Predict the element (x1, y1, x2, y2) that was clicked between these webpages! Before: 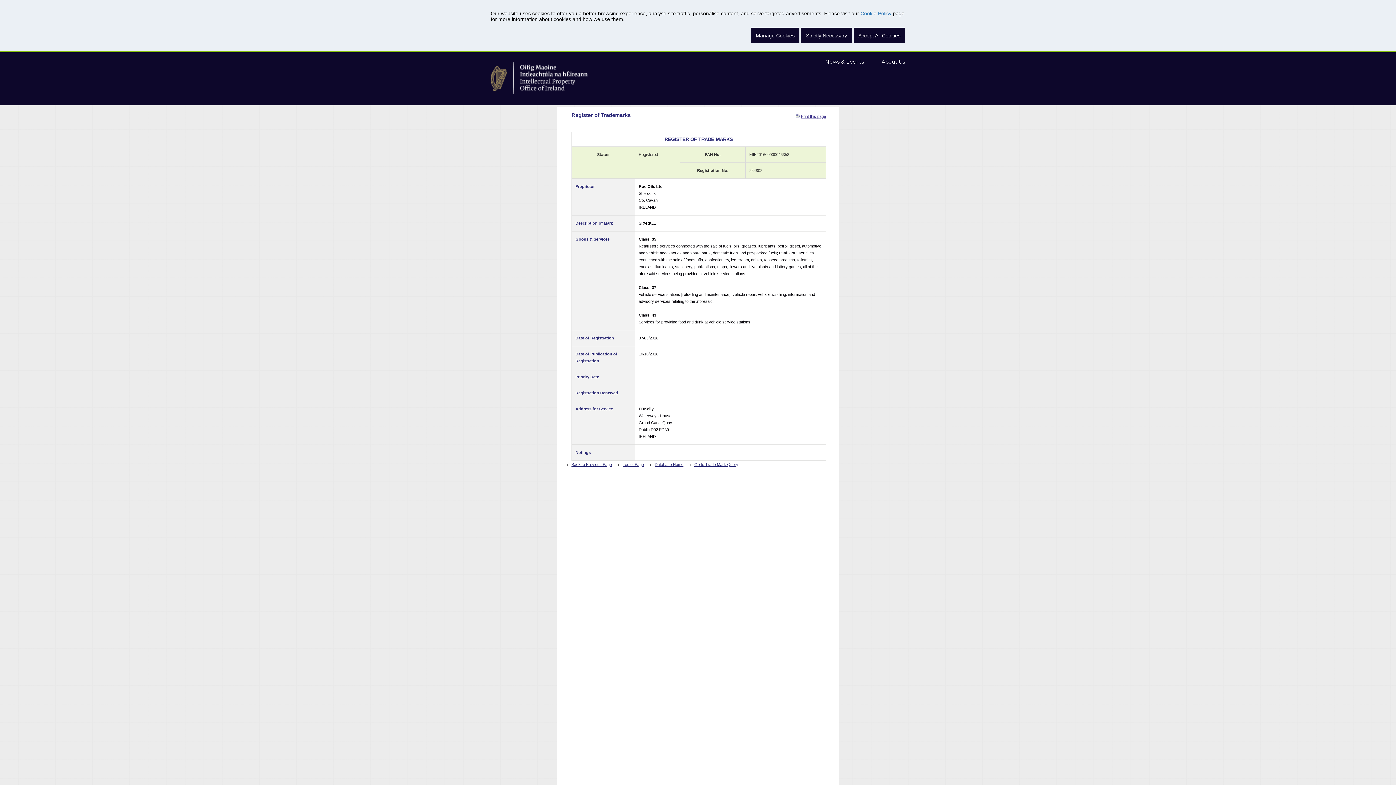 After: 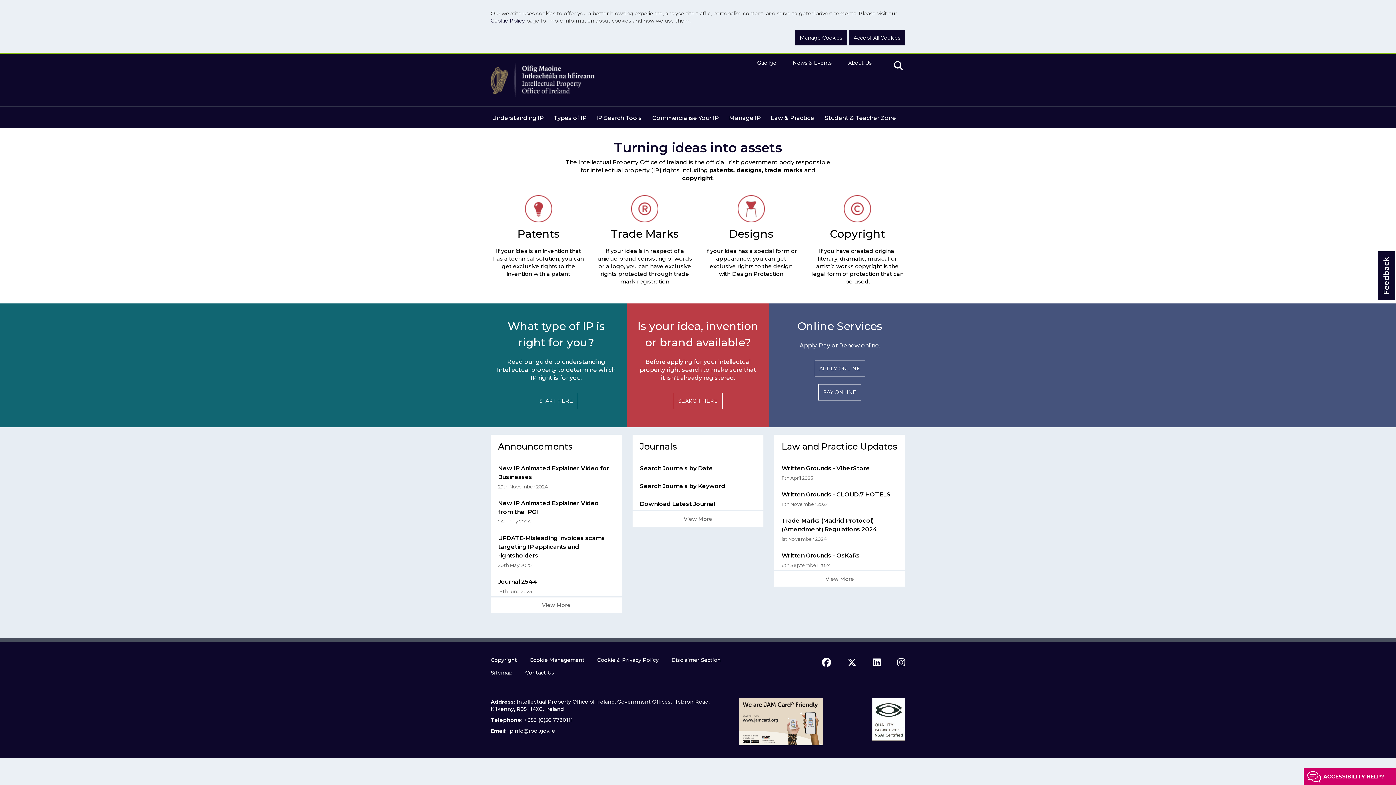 Action: bbox: (490, 90, 588, 95)